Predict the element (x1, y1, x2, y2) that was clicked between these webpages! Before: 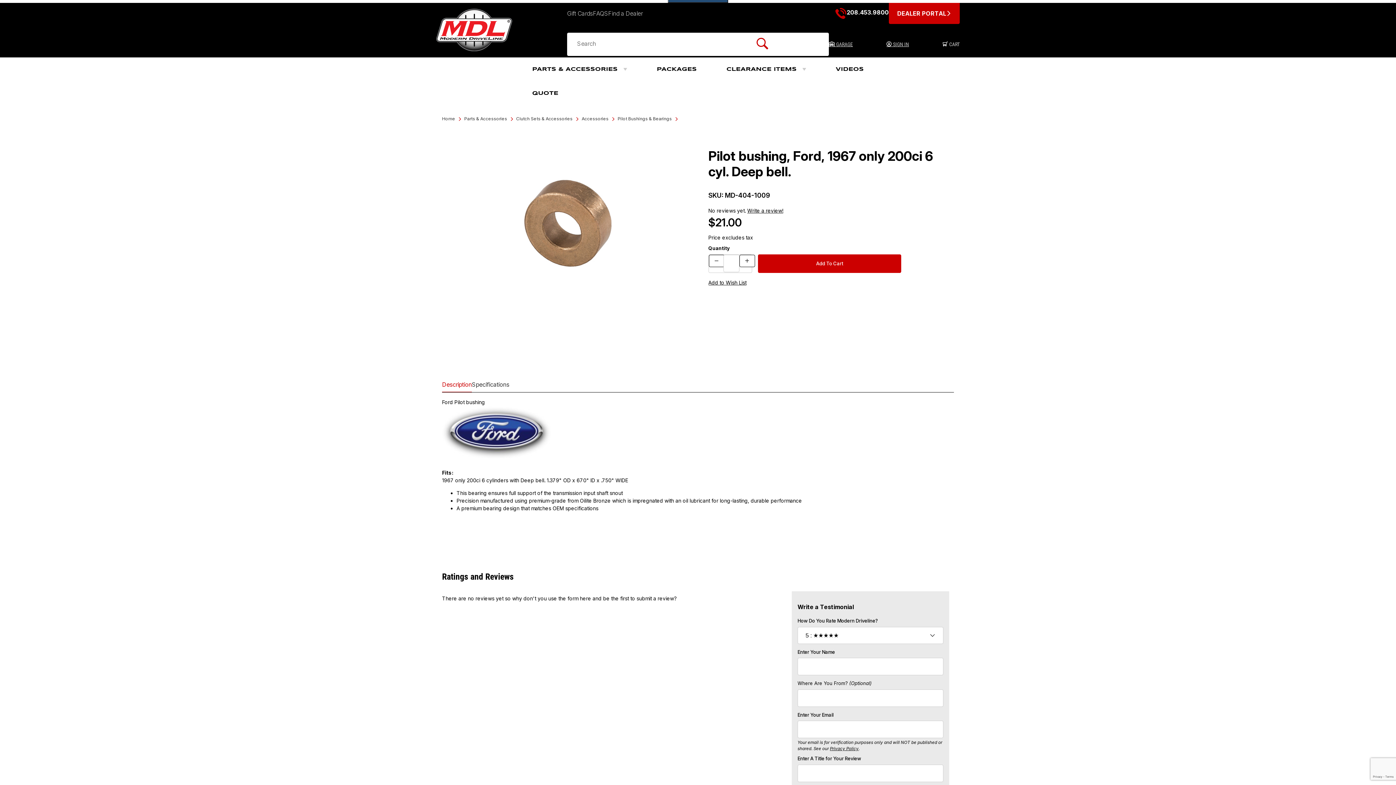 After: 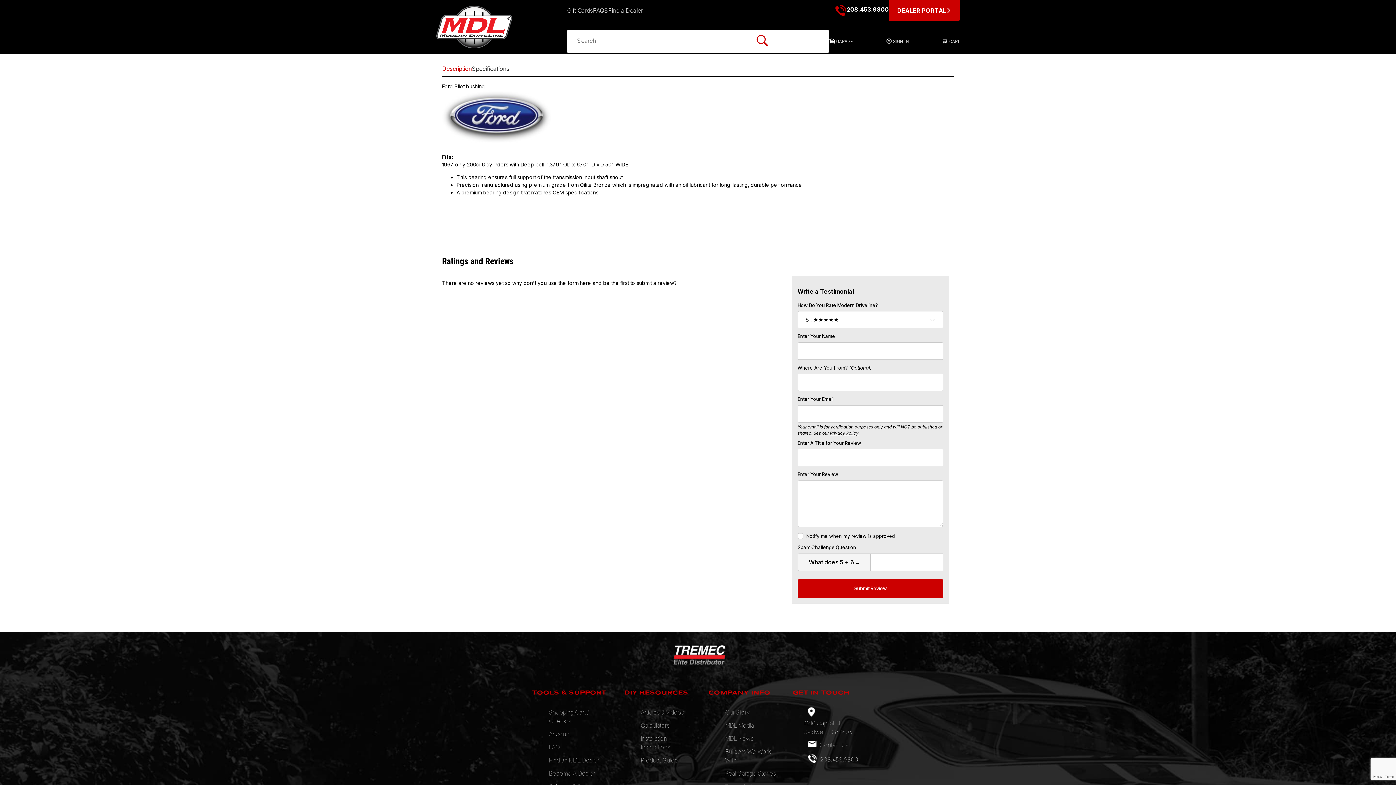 Action: bbox: (747, 207, 783, 213) label: Write a review!